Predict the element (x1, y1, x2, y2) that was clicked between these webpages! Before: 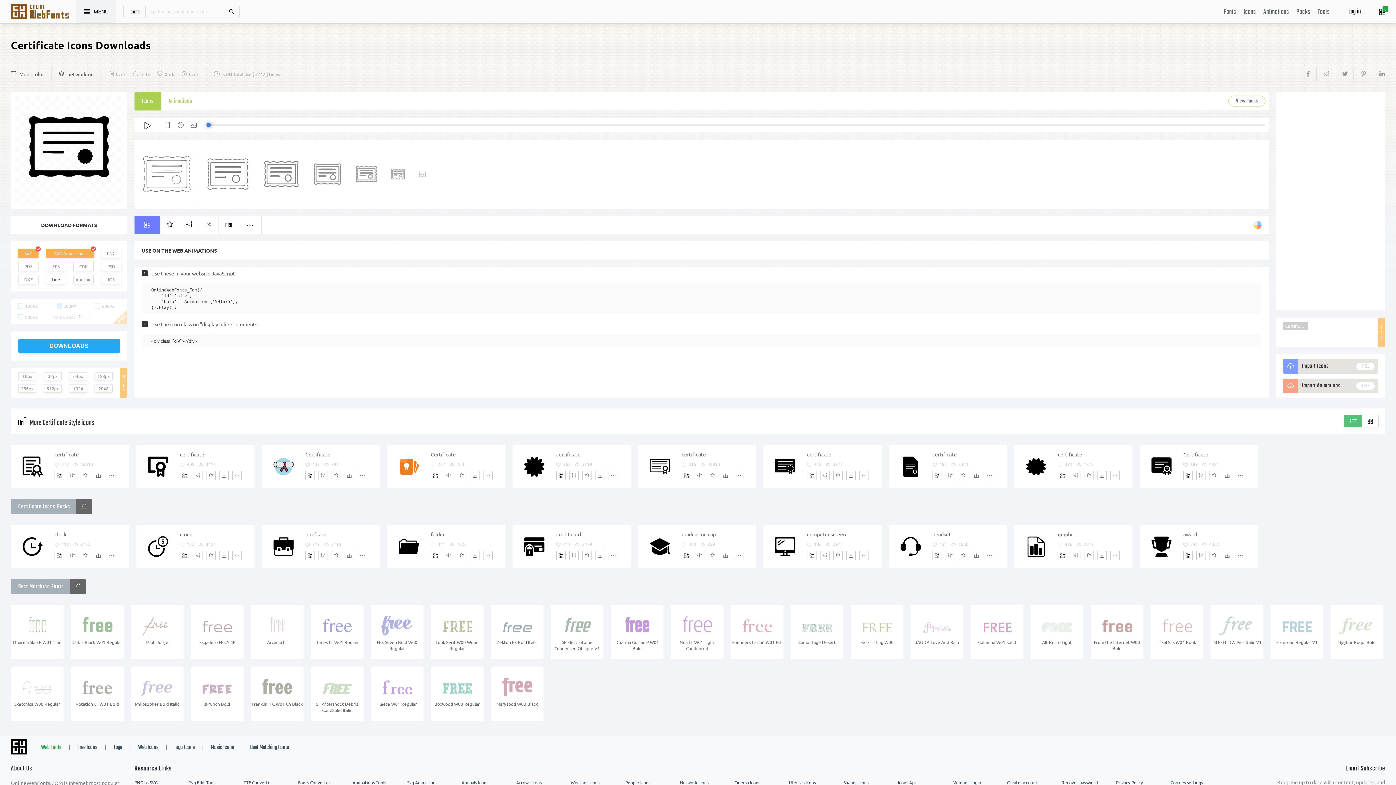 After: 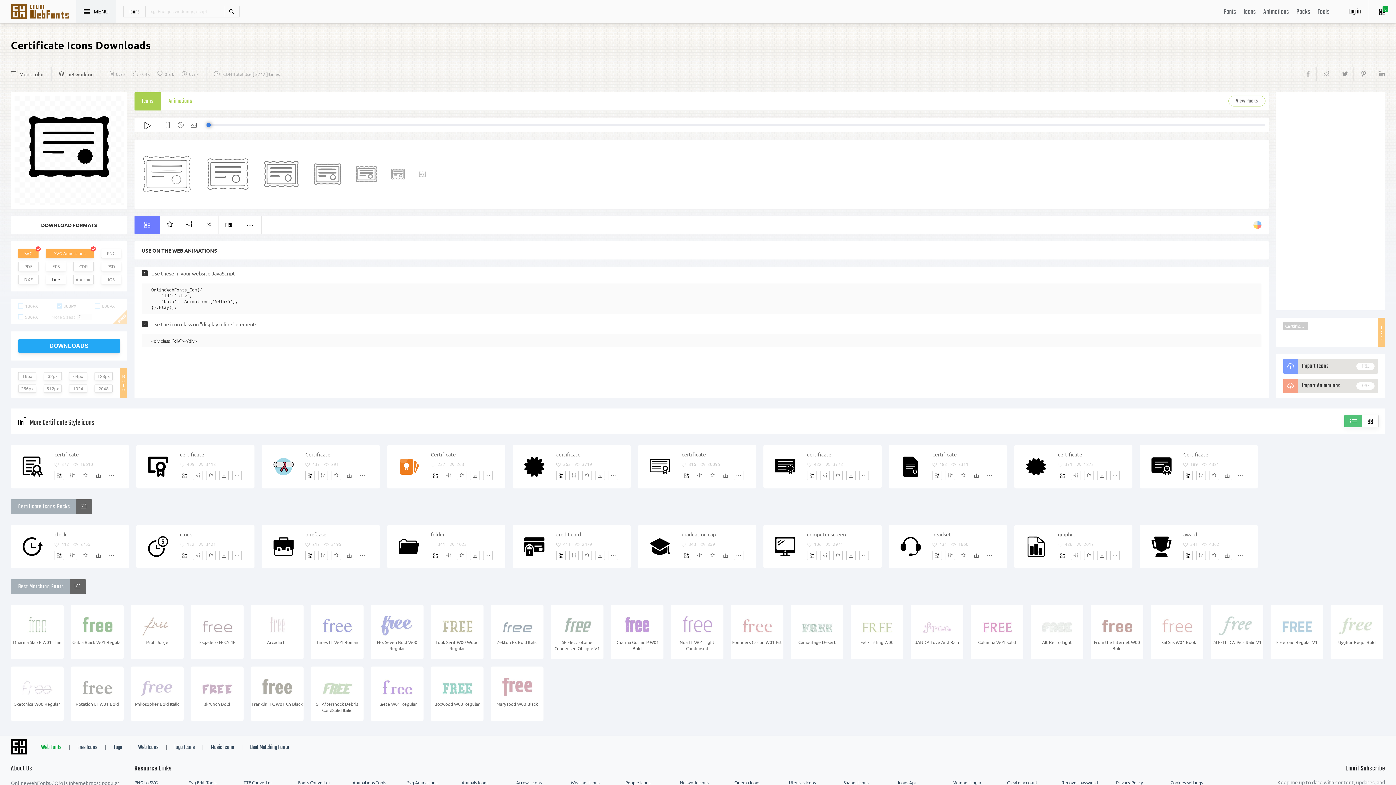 Action: label: Share facebook bbox: (1304, 66, 1316, 81)